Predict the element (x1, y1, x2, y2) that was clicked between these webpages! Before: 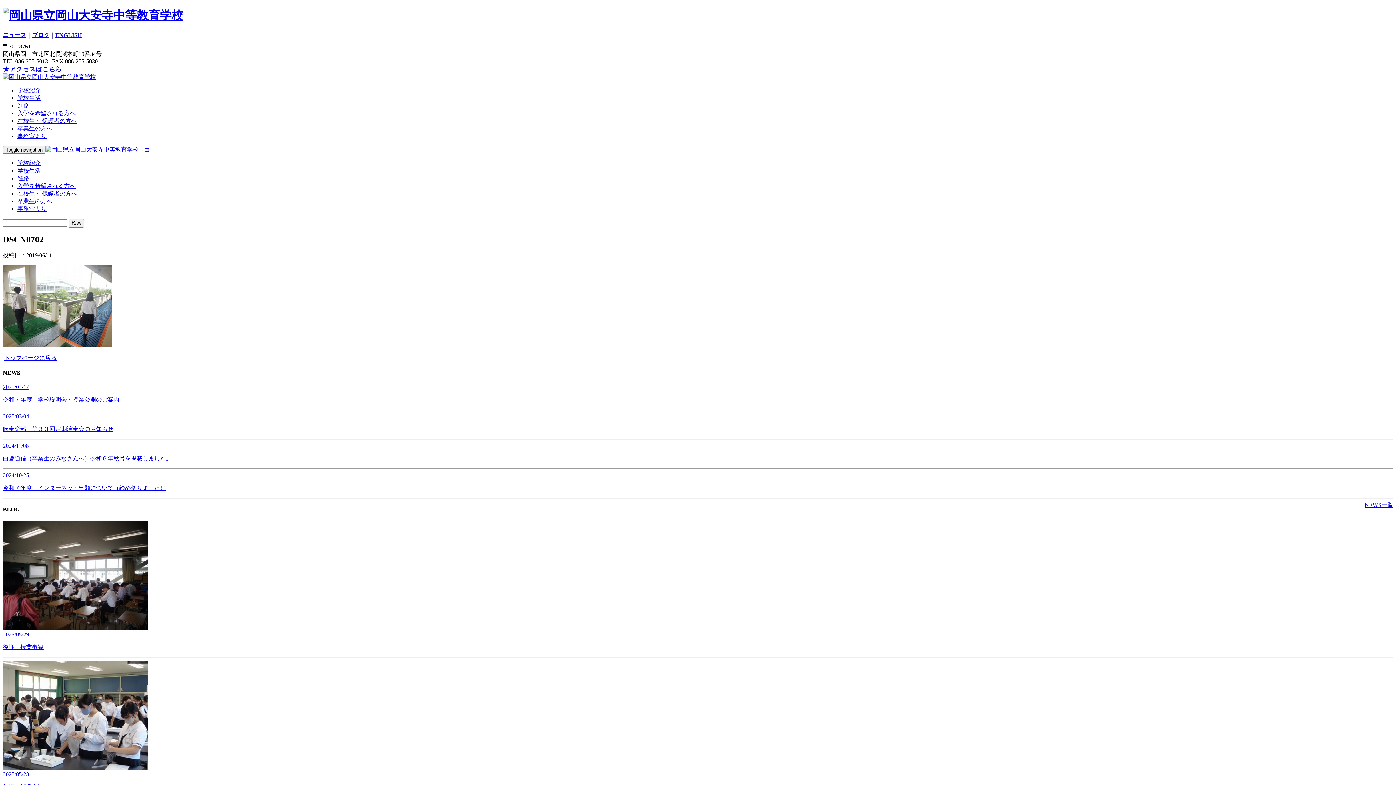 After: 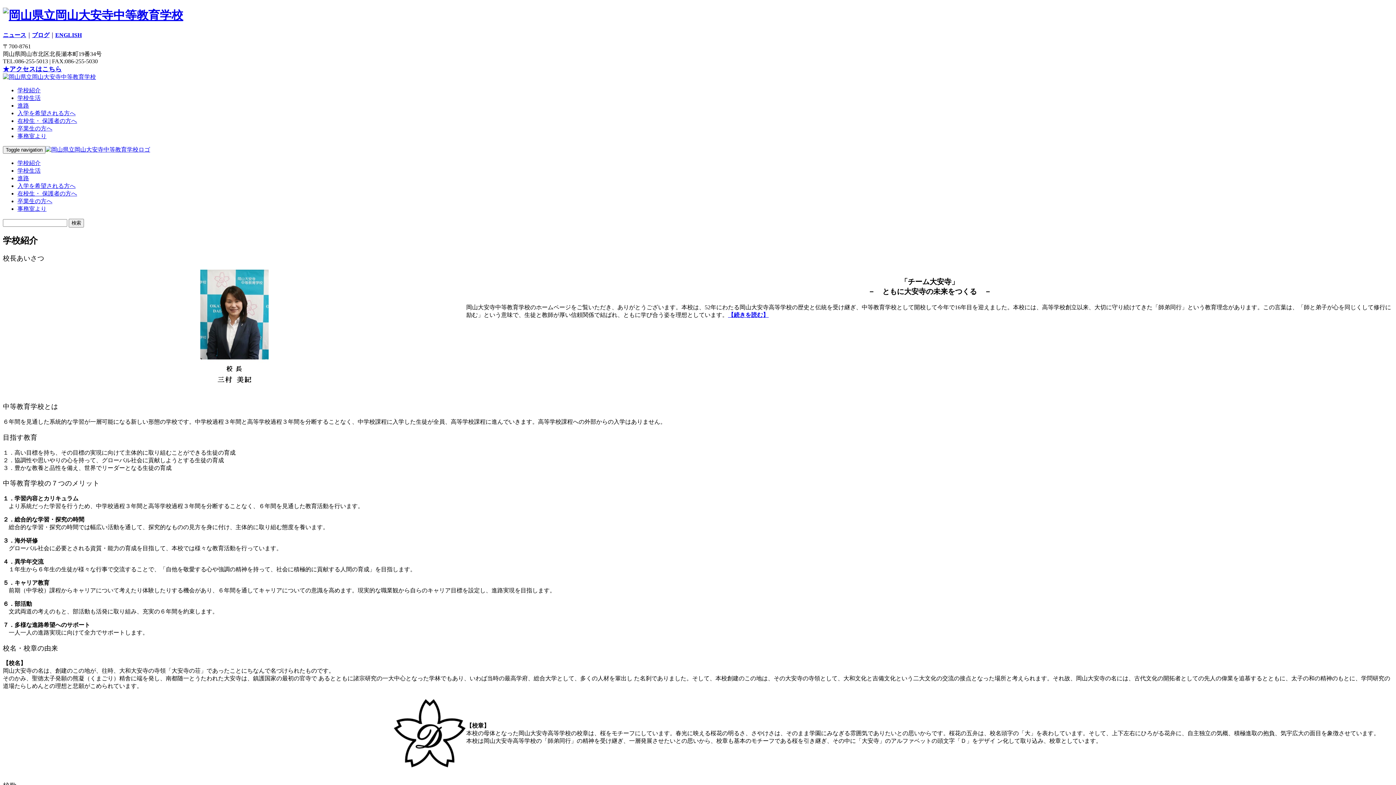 Action: label: 学校紹介 bbox: (17, 159, 40, 166)